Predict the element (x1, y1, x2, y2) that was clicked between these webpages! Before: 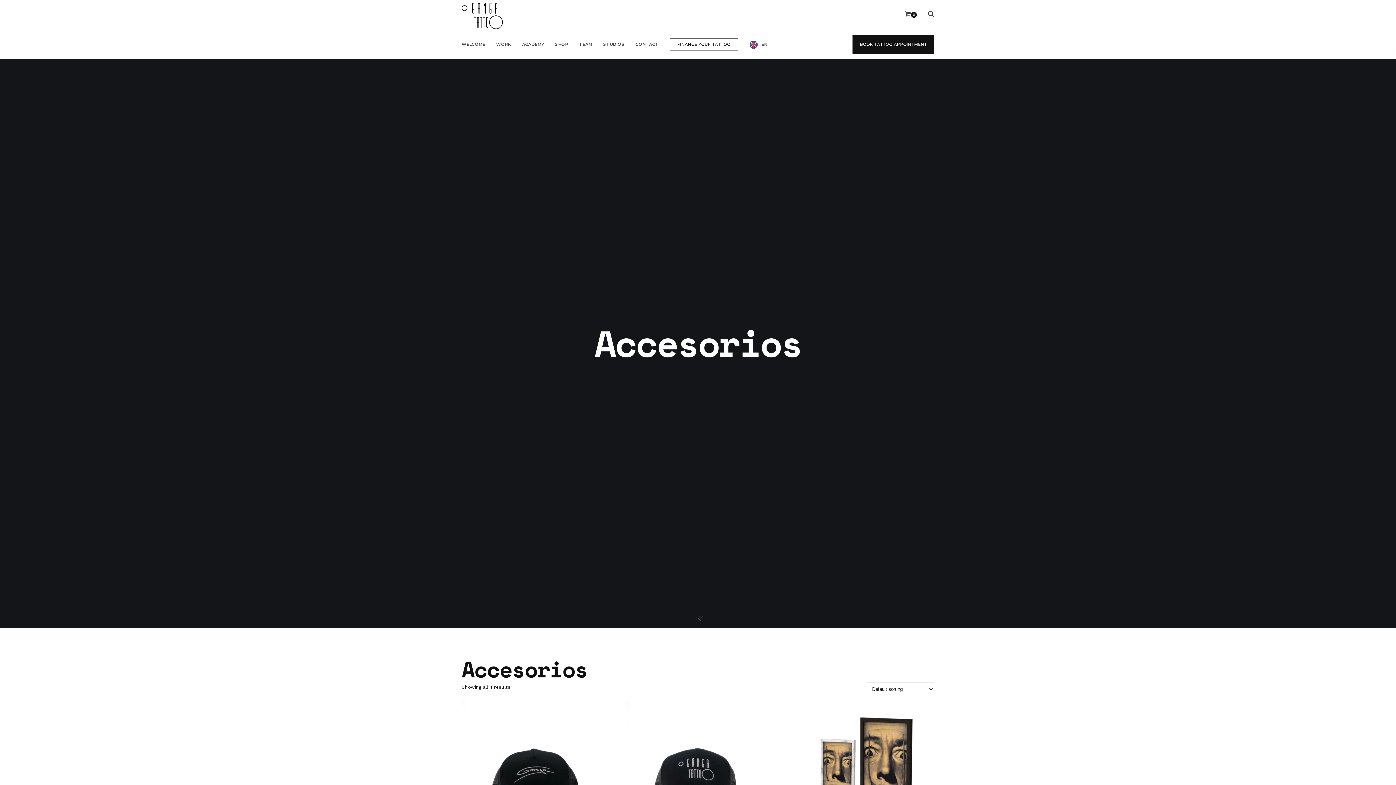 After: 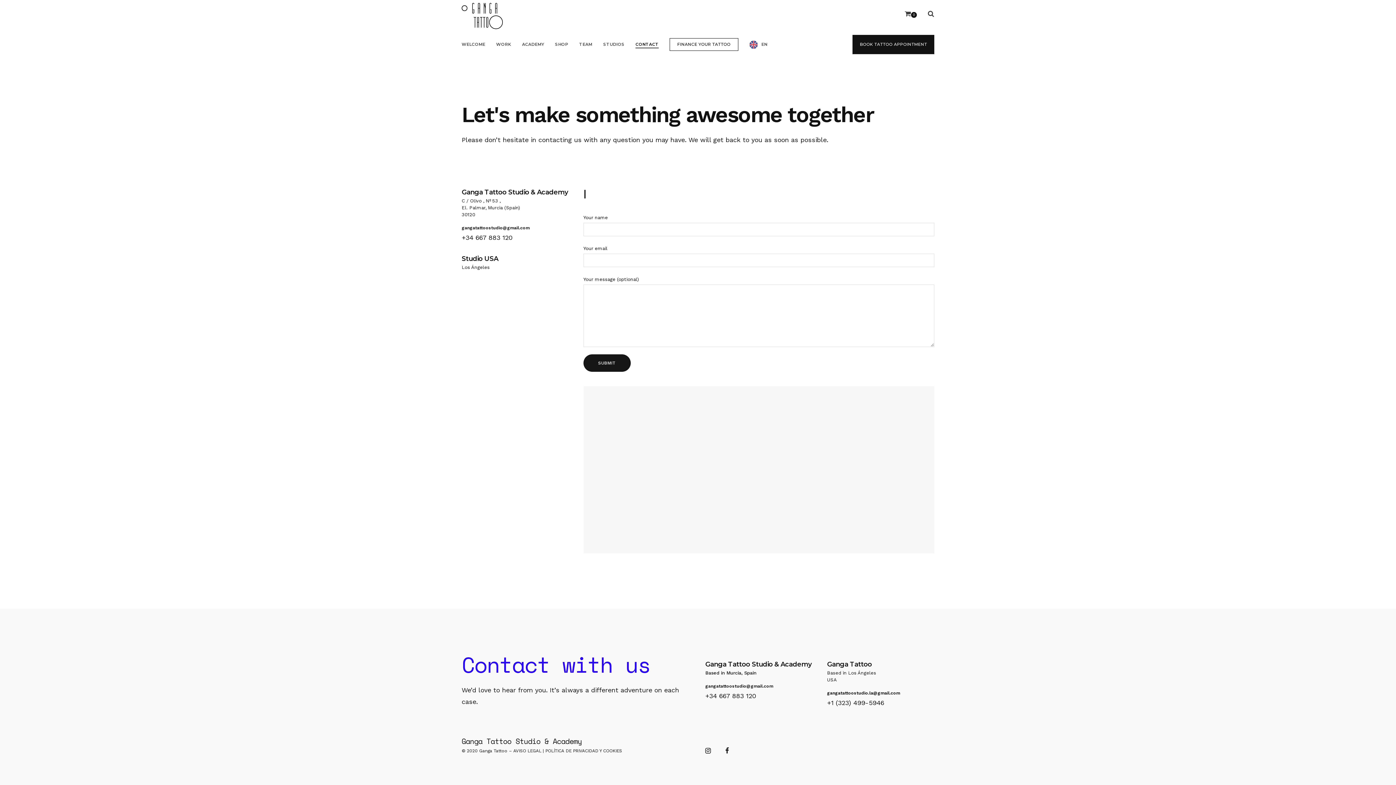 Action: label: CONTACT bbox: (635, 29, 658, 58)